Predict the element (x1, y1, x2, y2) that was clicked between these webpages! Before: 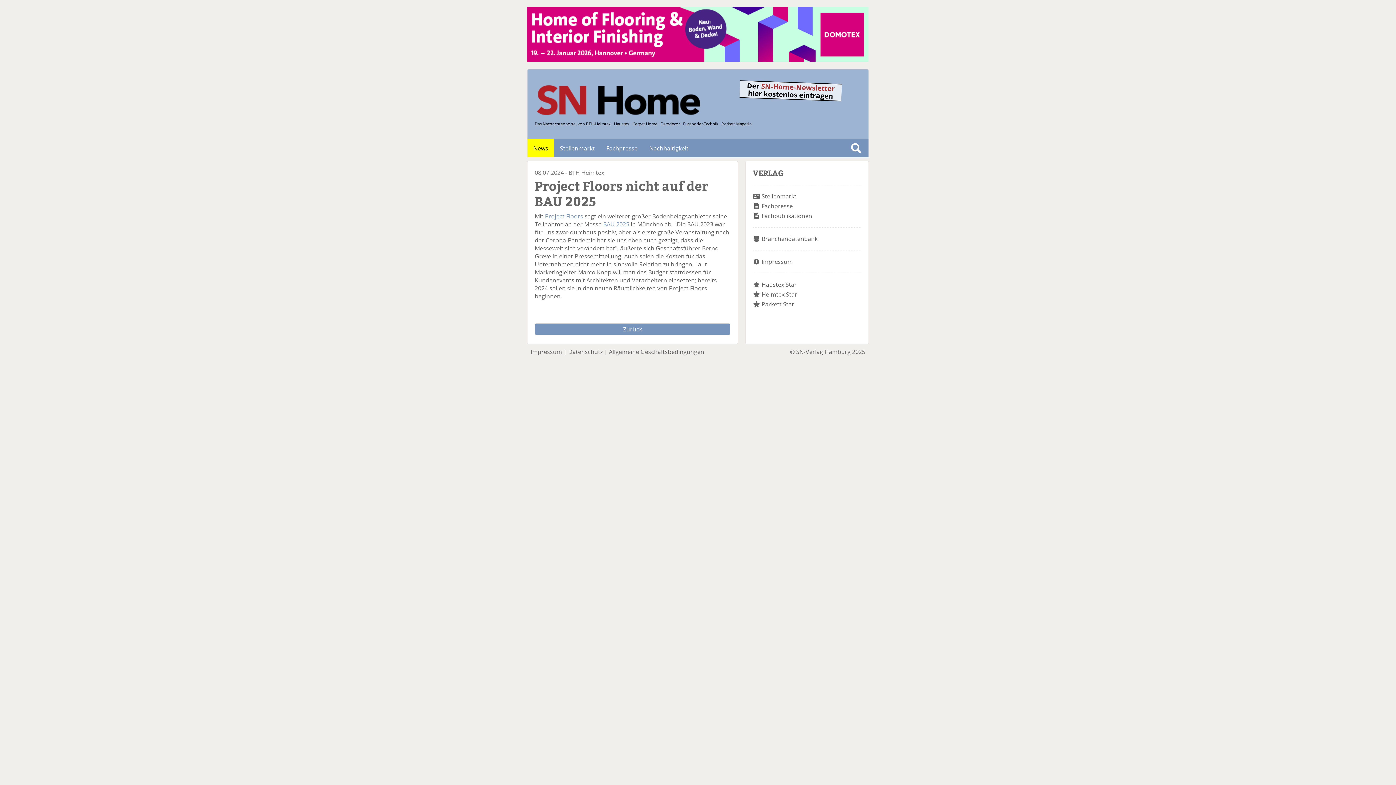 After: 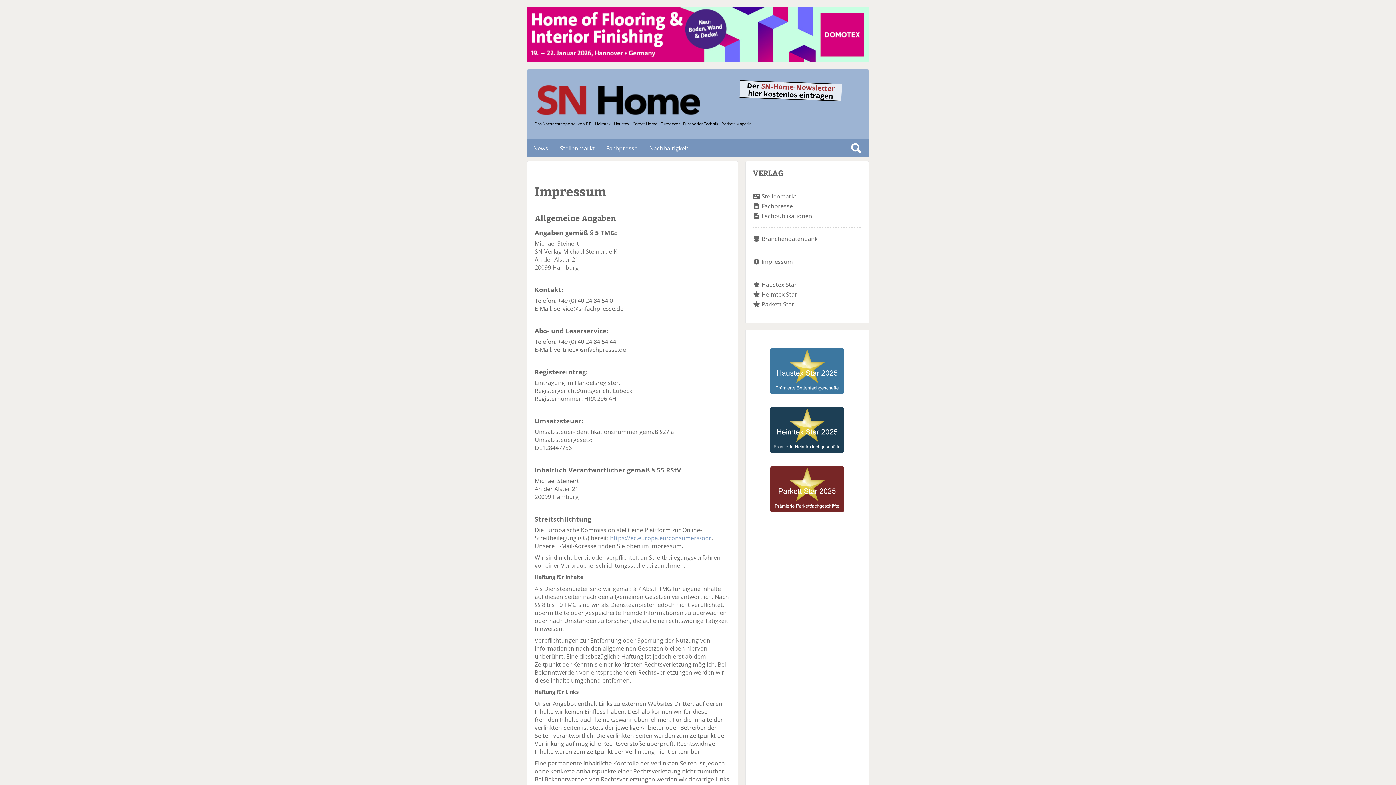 Action: label: Impressum bbox: (761, 257, 793, 265)